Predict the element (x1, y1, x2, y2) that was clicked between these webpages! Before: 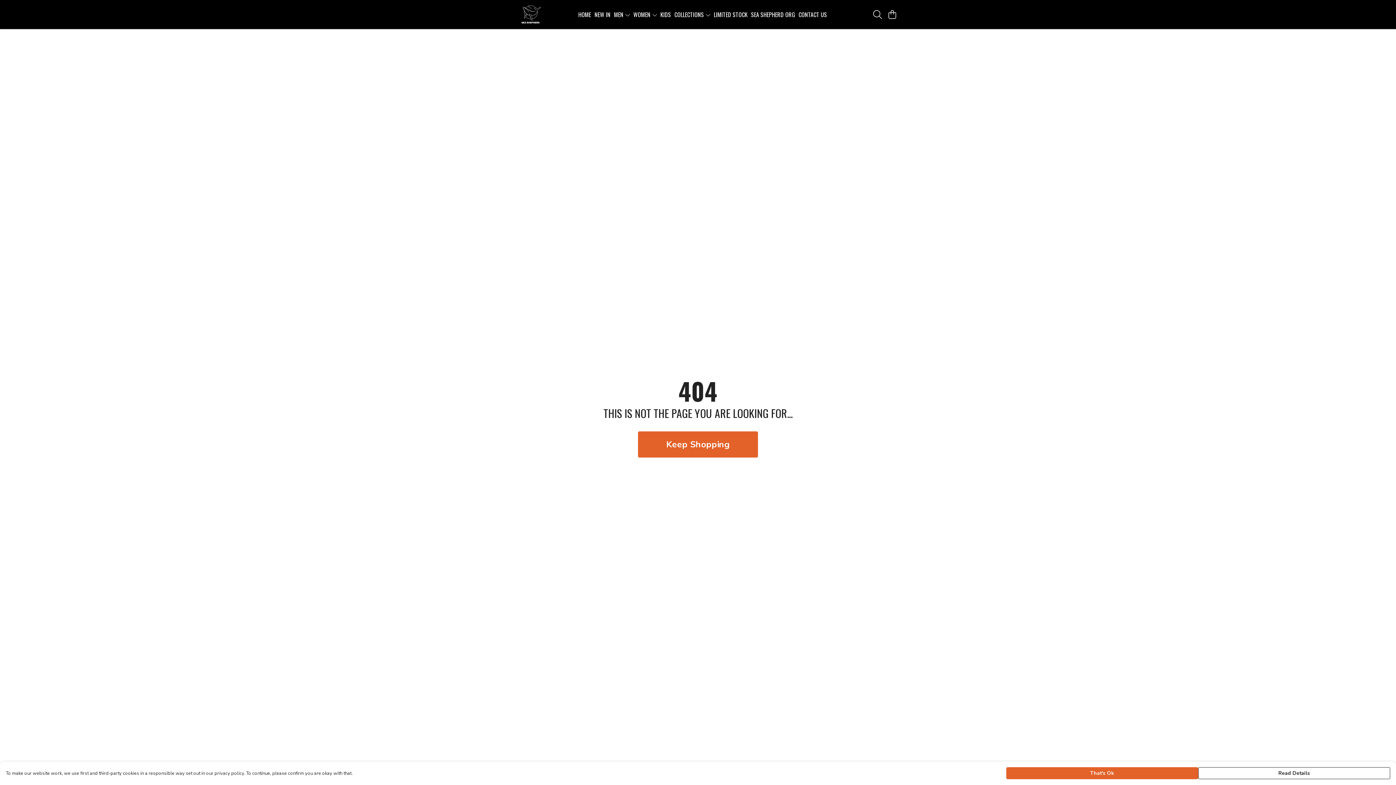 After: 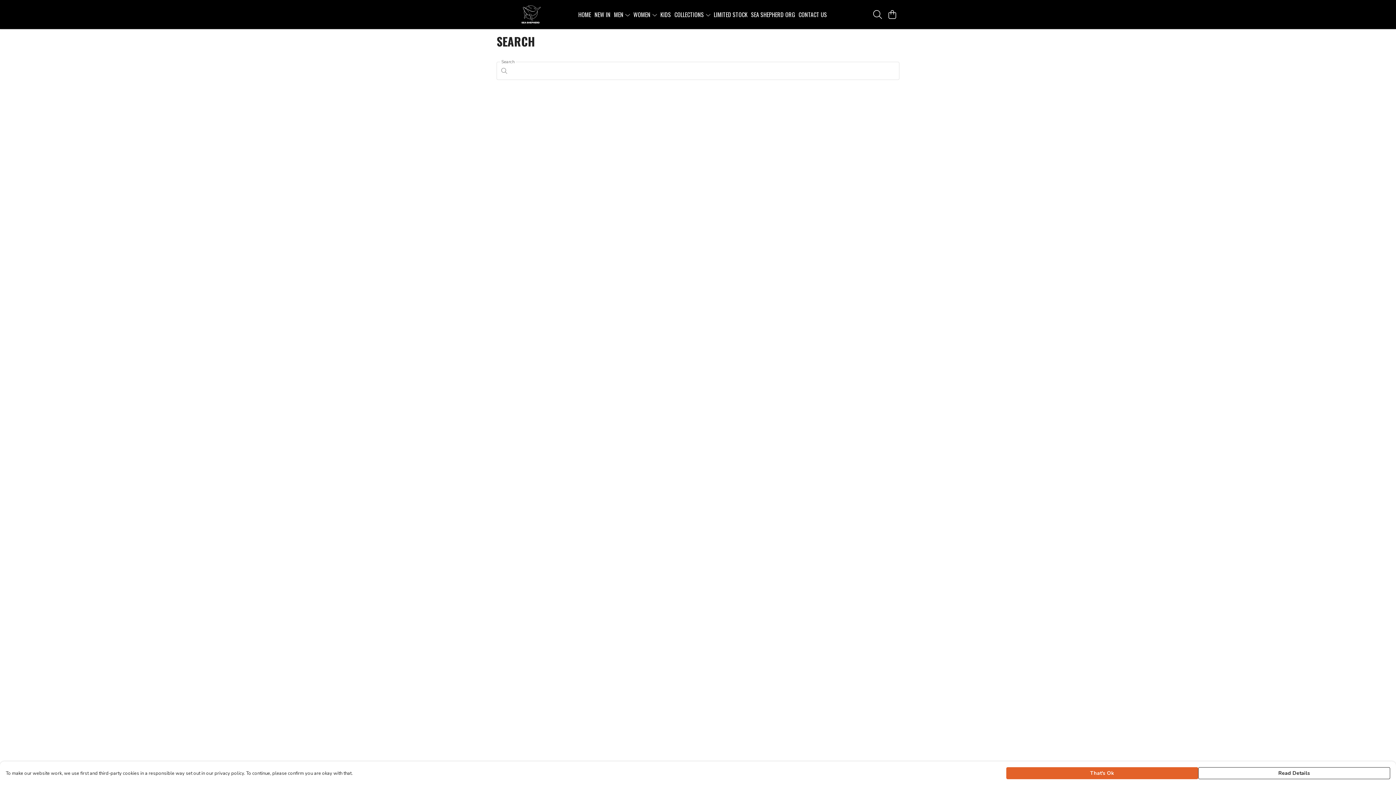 Action: bbox: (870, 7, 885, 21) label: Search